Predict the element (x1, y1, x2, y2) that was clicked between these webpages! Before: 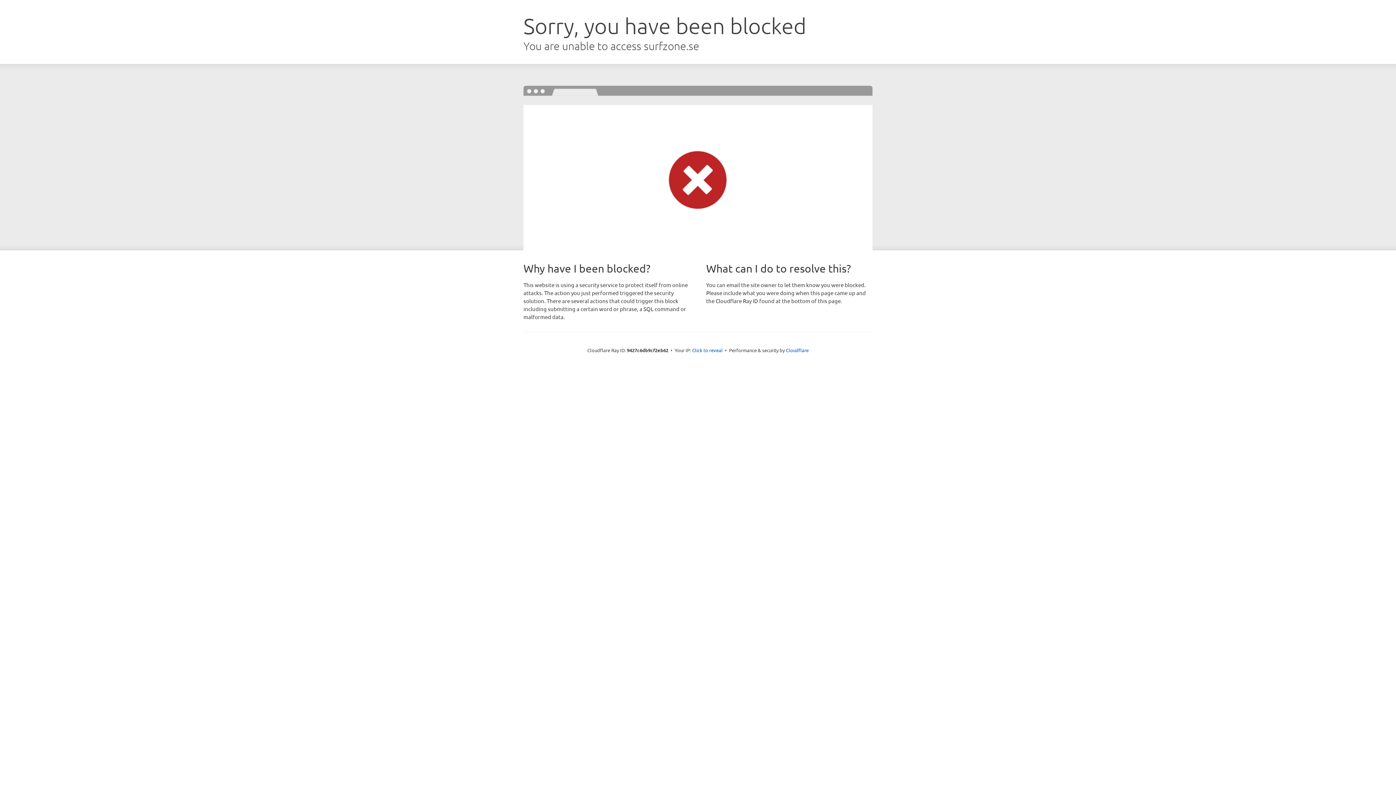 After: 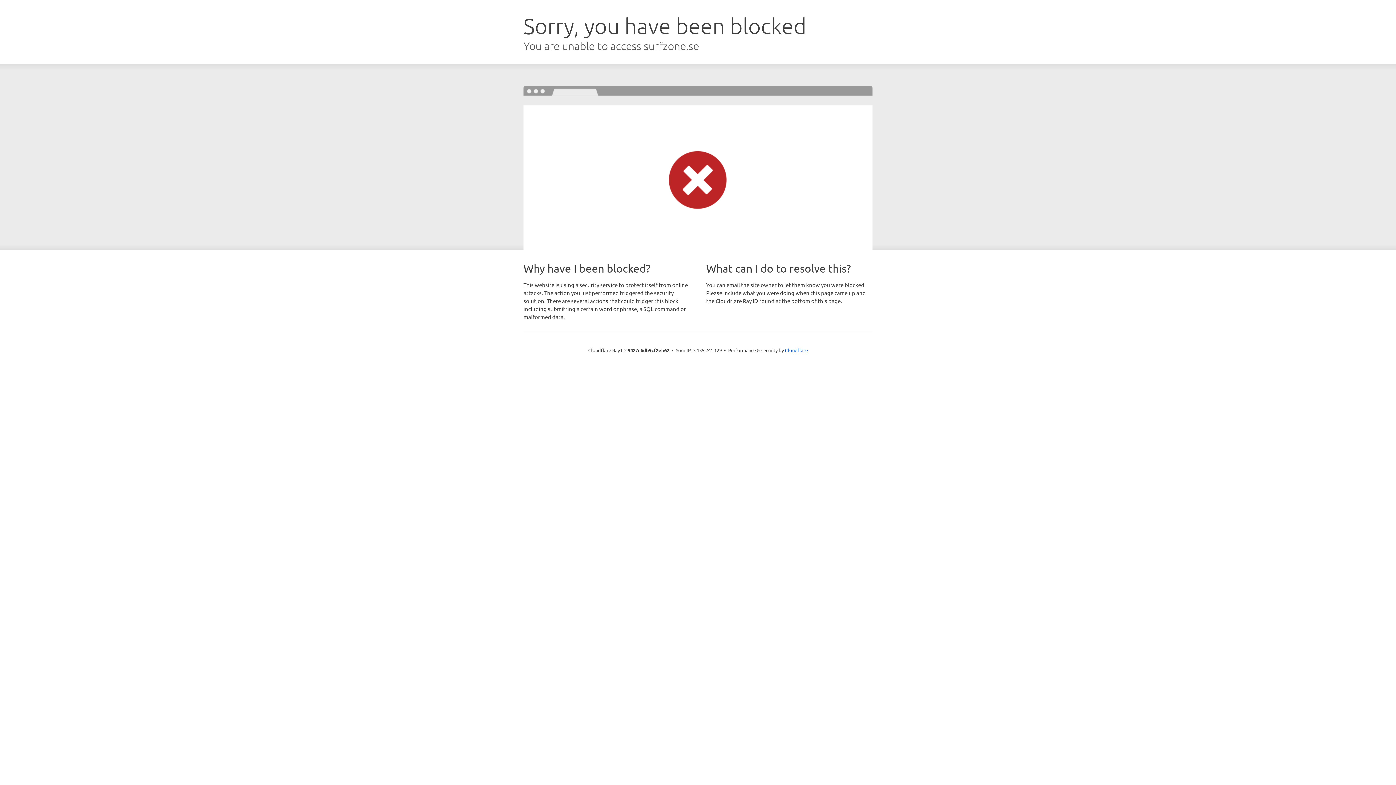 Action: label: Click to reveal bbox: (692, 346, 722, 353)